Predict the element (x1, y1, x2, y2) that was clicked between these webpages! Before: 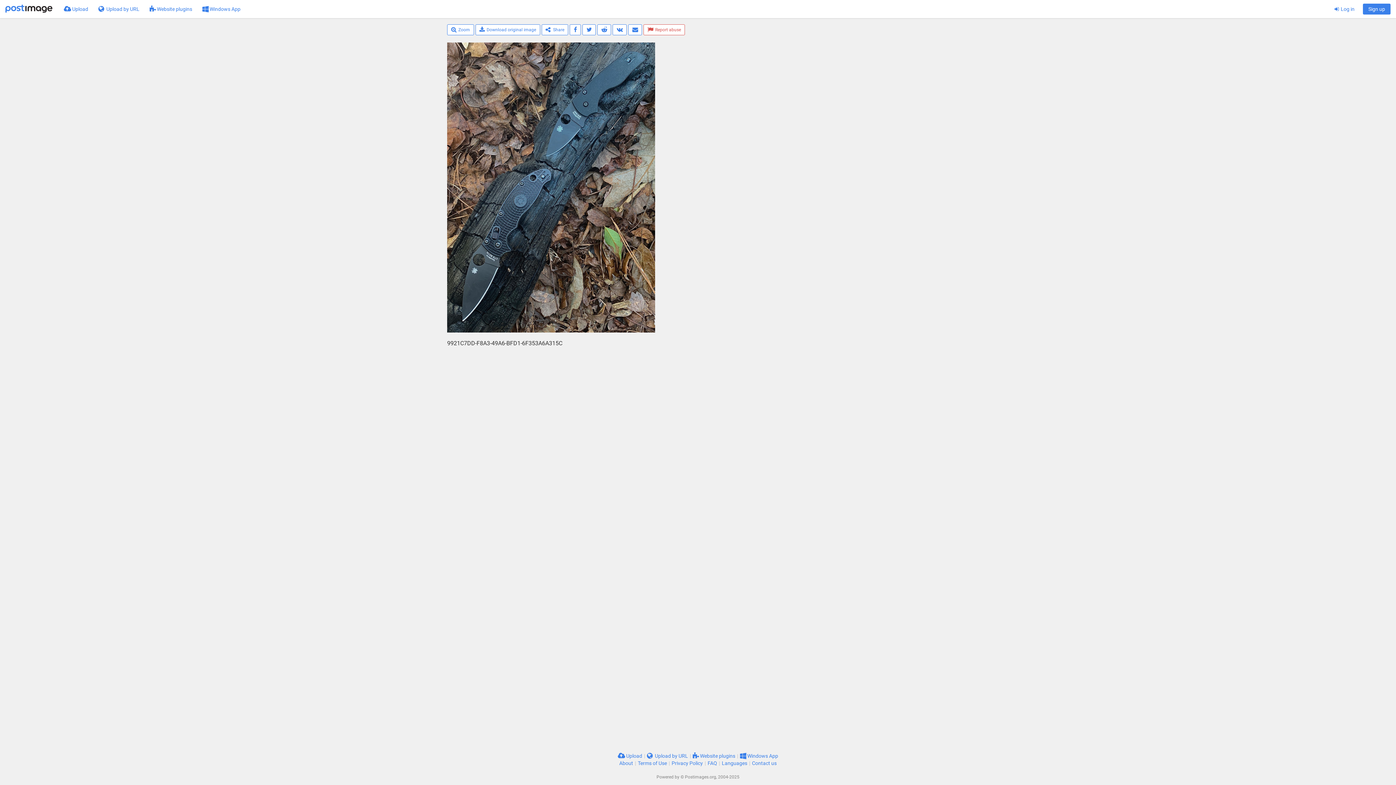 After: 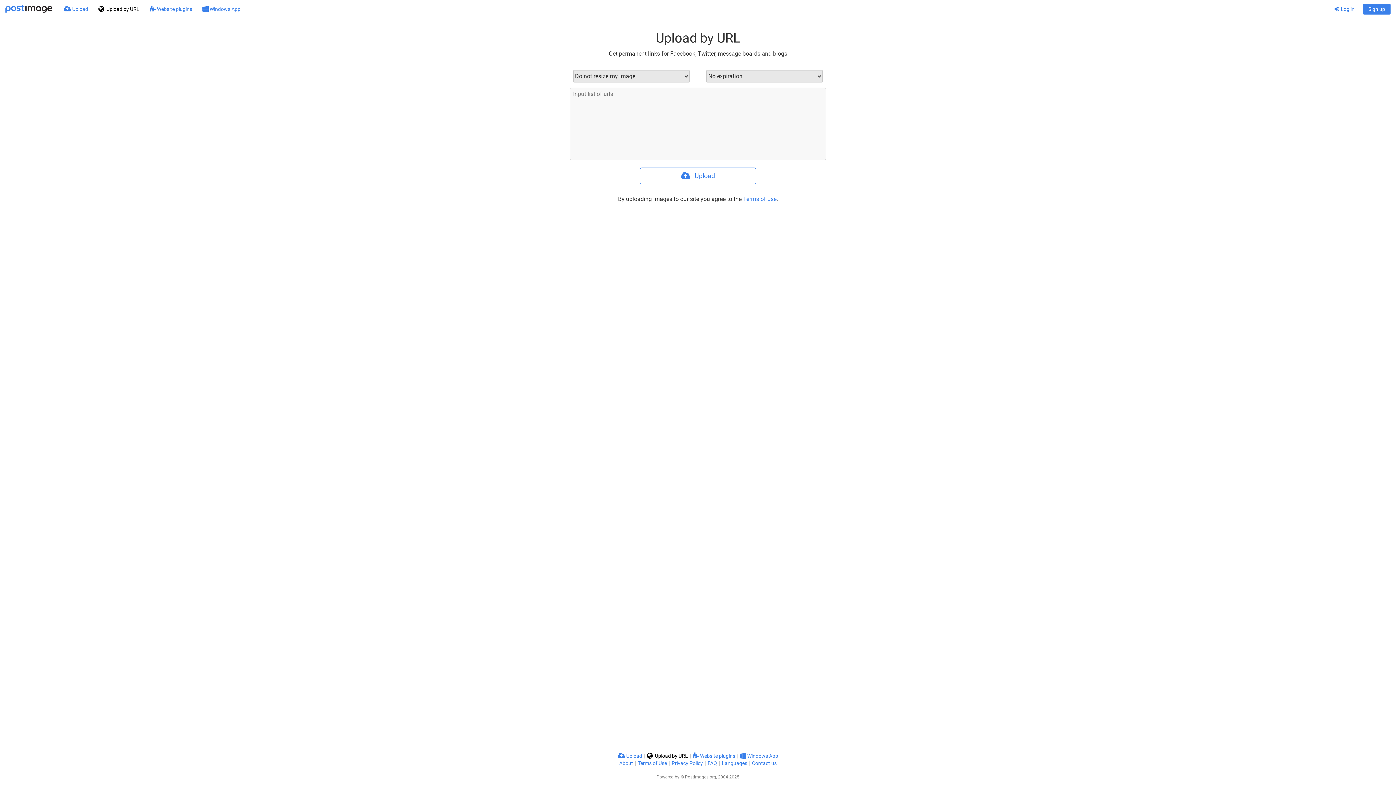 Action: label:  Upload by URL bbox: (93, 0, 144, 18)